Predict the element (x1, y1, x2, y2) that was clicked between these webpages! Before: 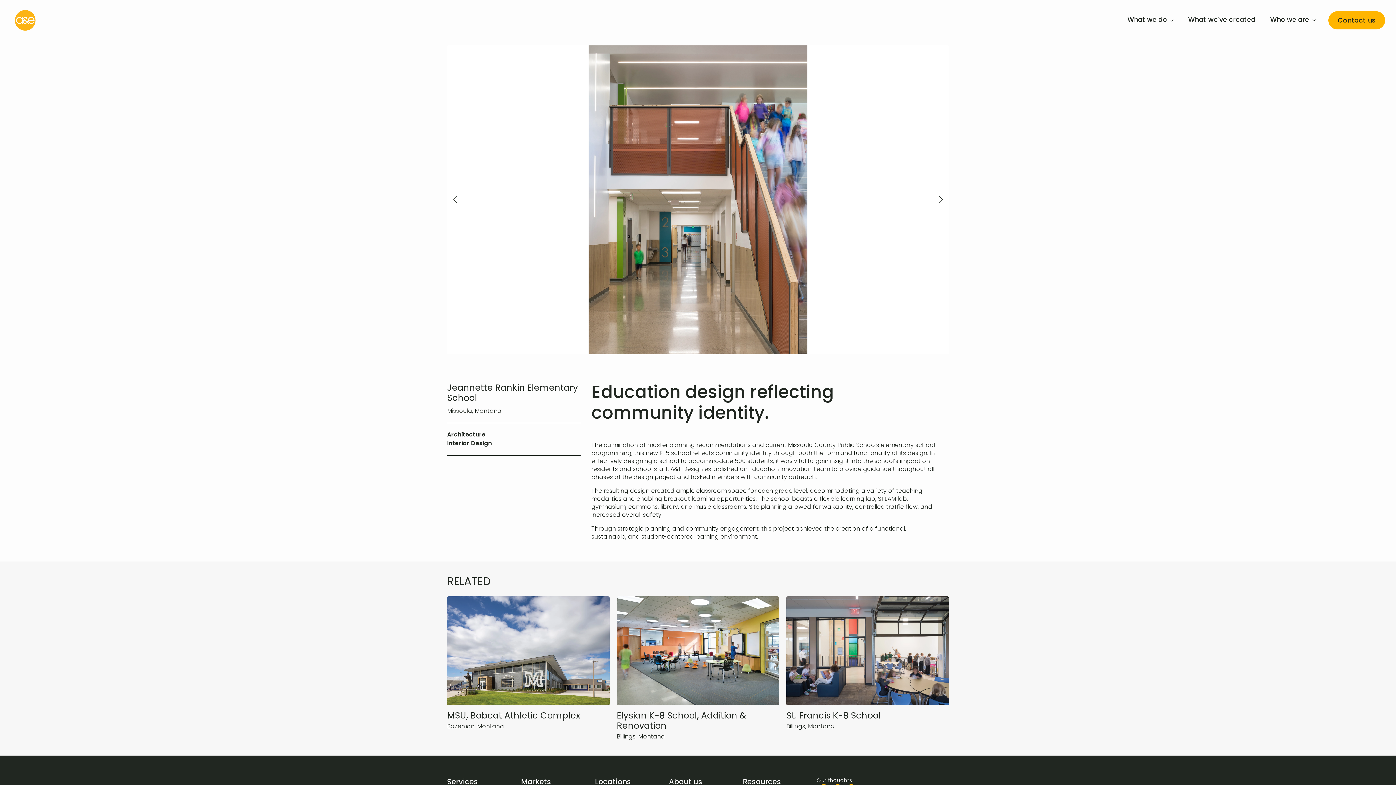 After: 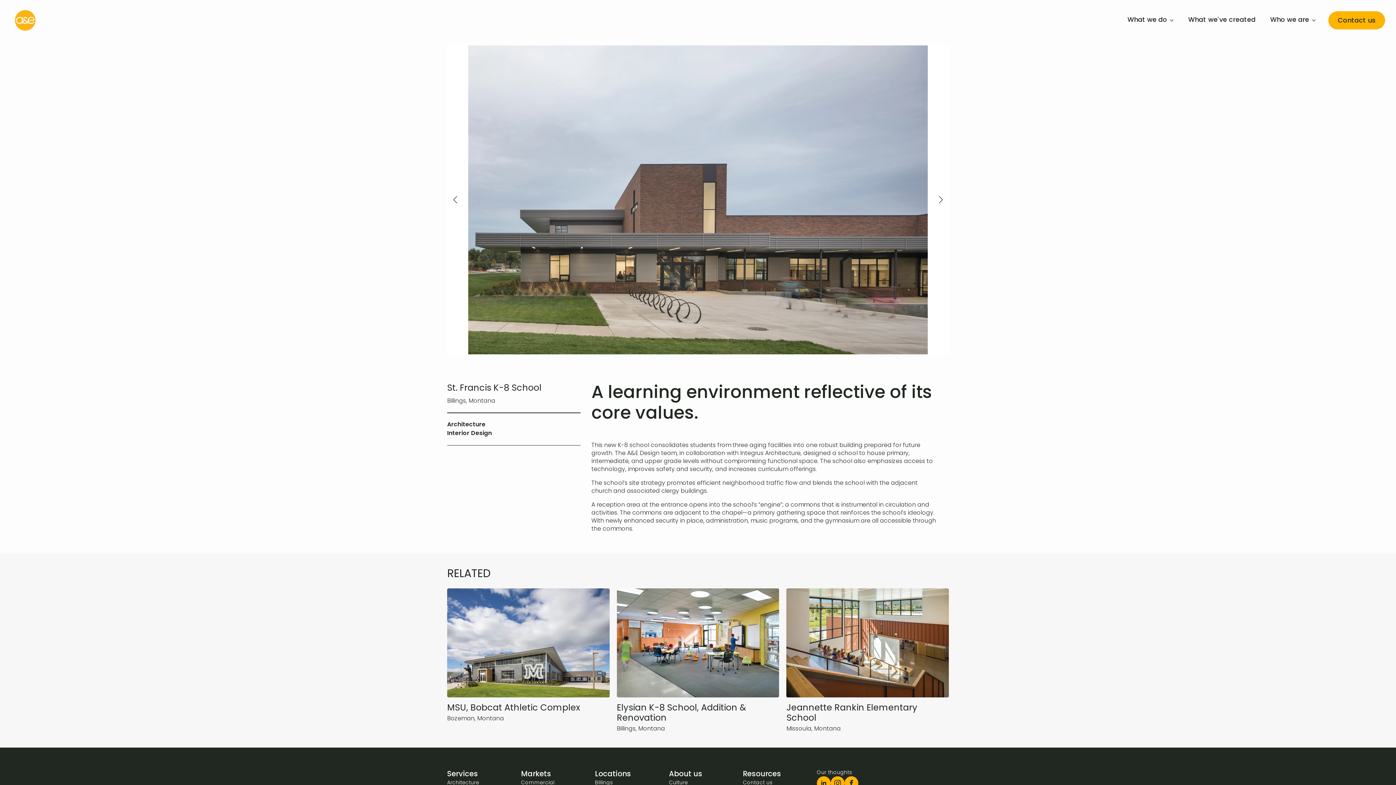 Action: bbox: (786, 596, 949, 731) label: St. Francis K-8 School
Billings,
 Montana